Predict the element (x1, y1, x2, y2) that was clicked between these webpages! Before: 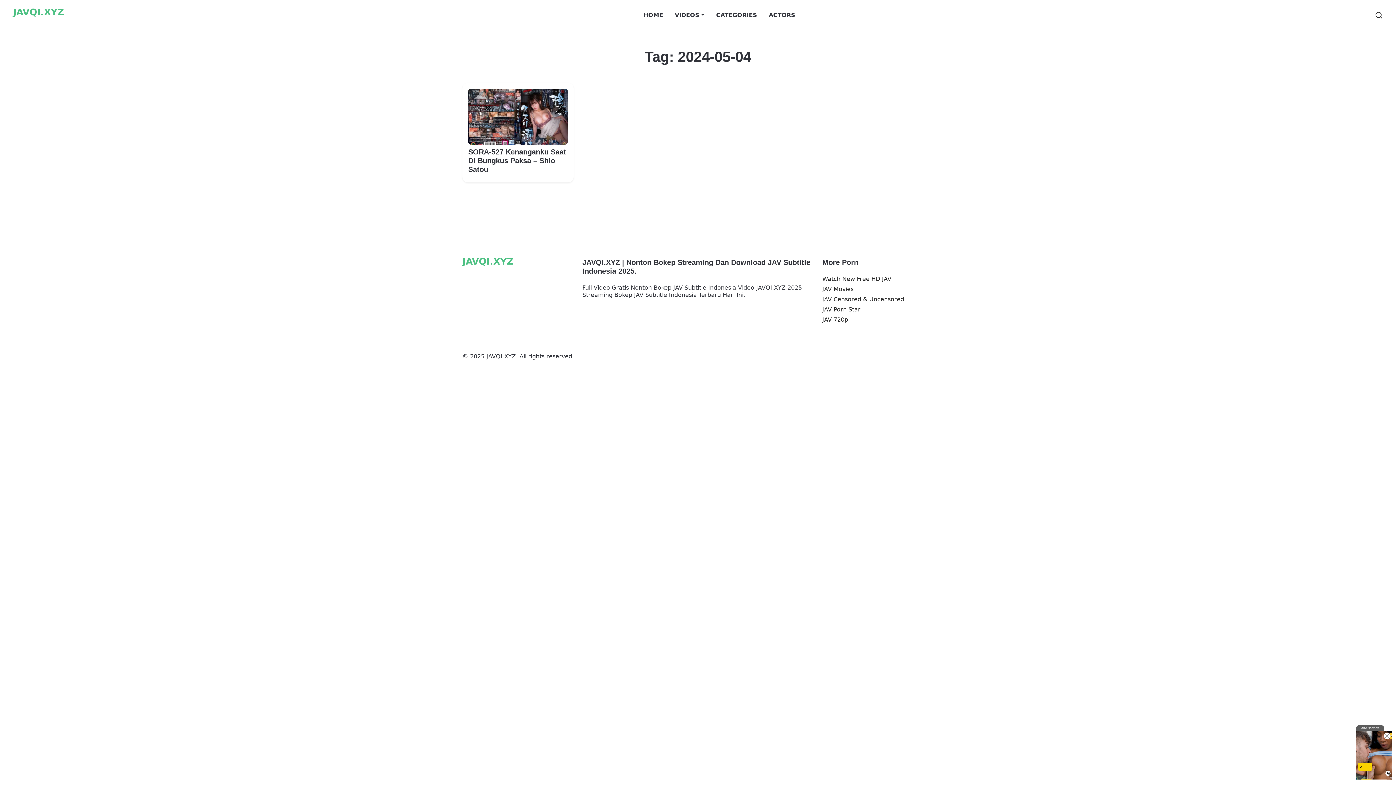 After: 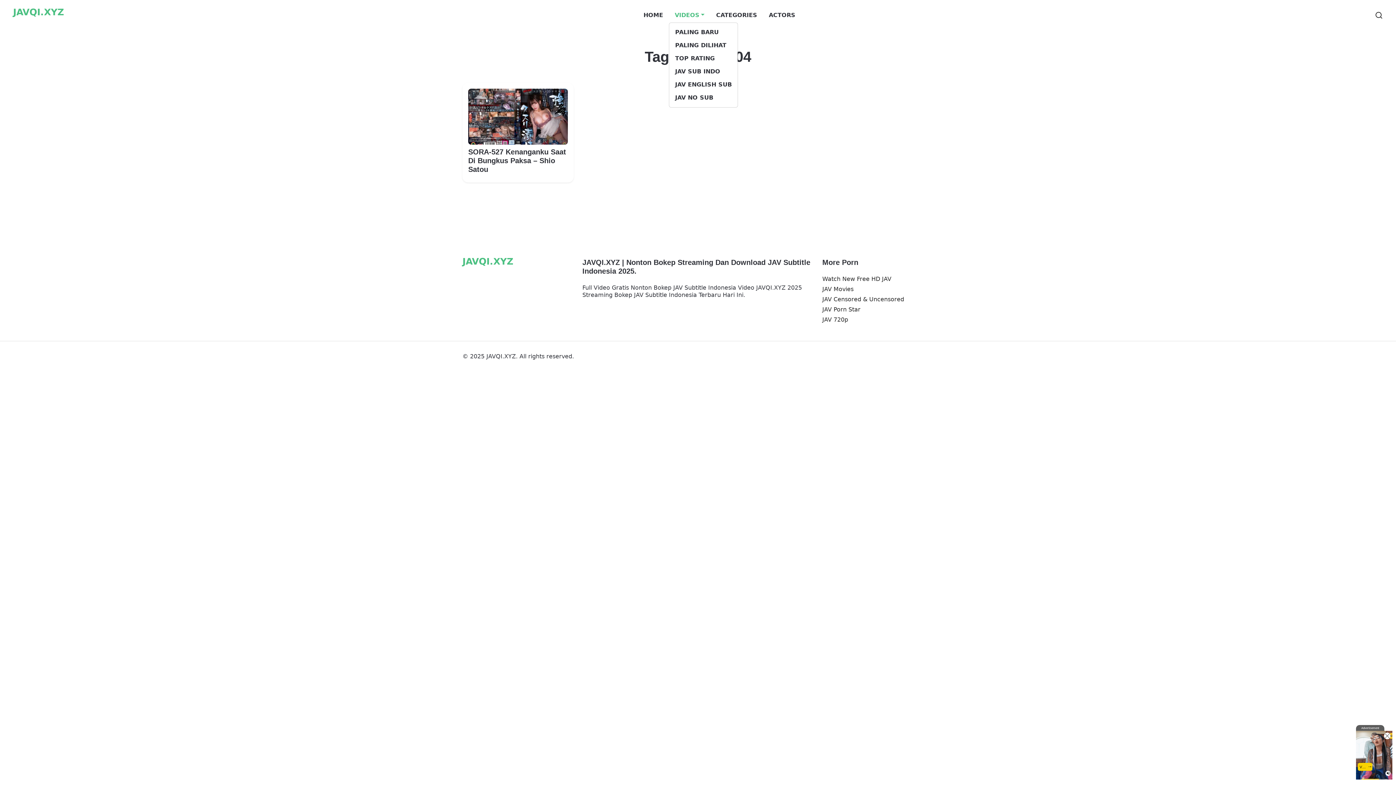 Action: label: VIDEOS bbox: (672, 8, 707, 21)